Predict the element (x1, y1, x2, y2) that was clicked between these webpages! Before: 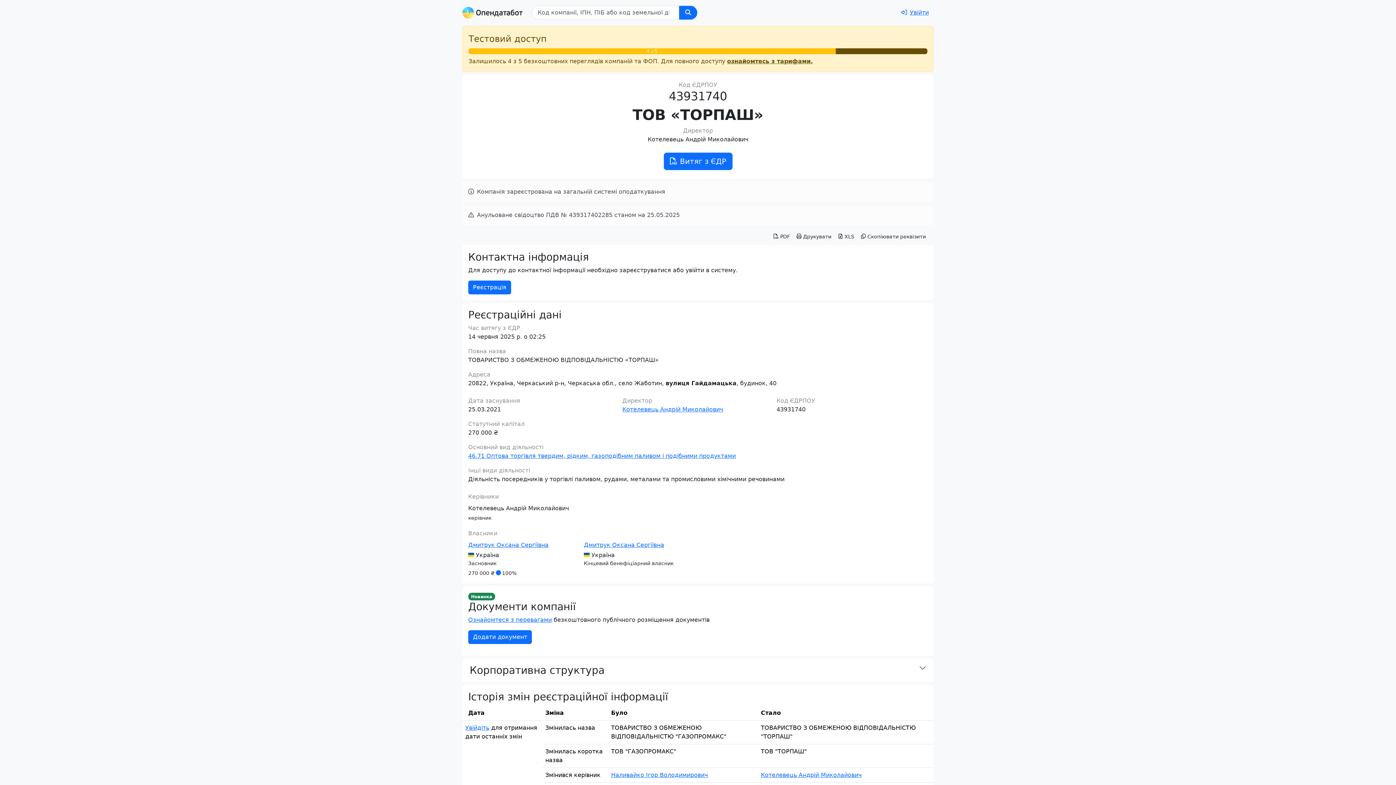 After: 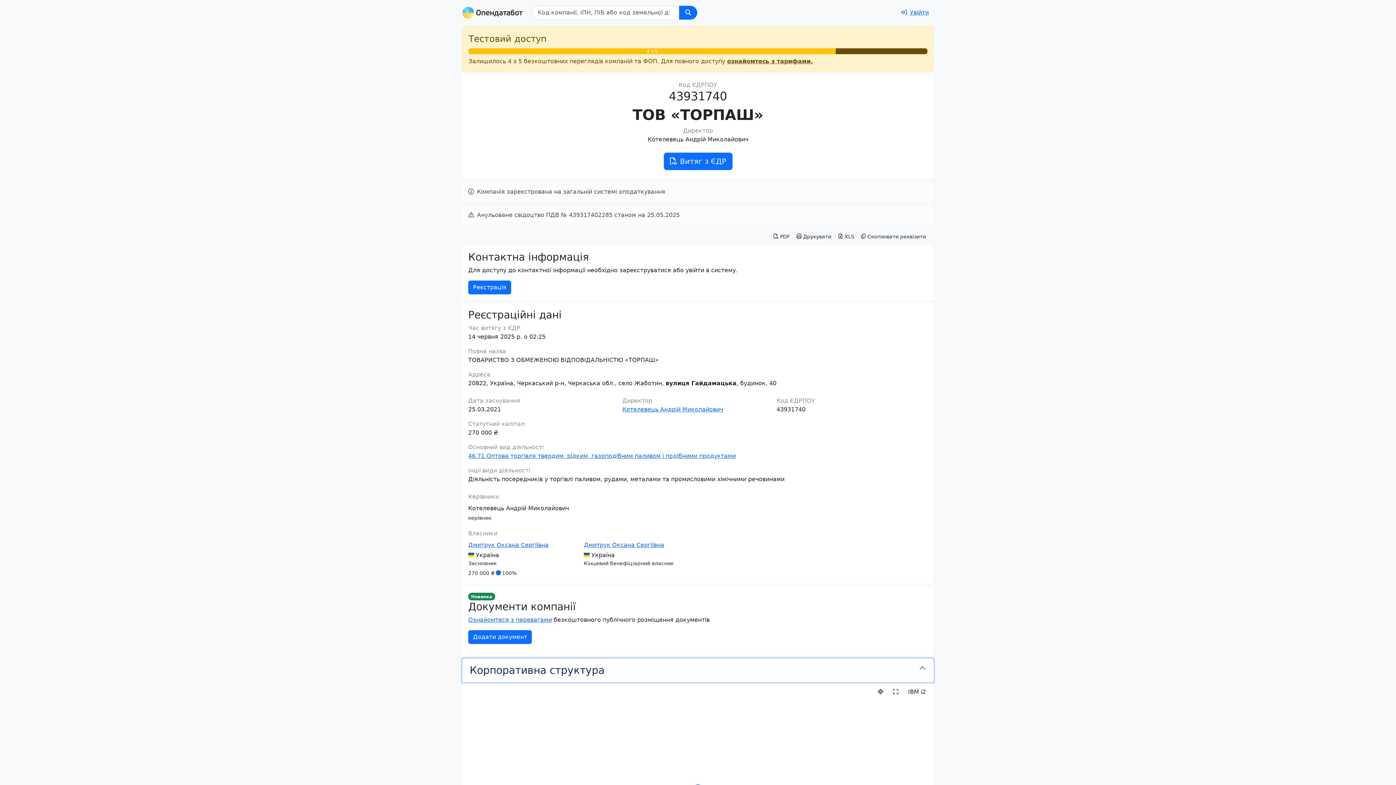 Action: label: Корпоративна структура bbox: (462, 658, 933, 682)